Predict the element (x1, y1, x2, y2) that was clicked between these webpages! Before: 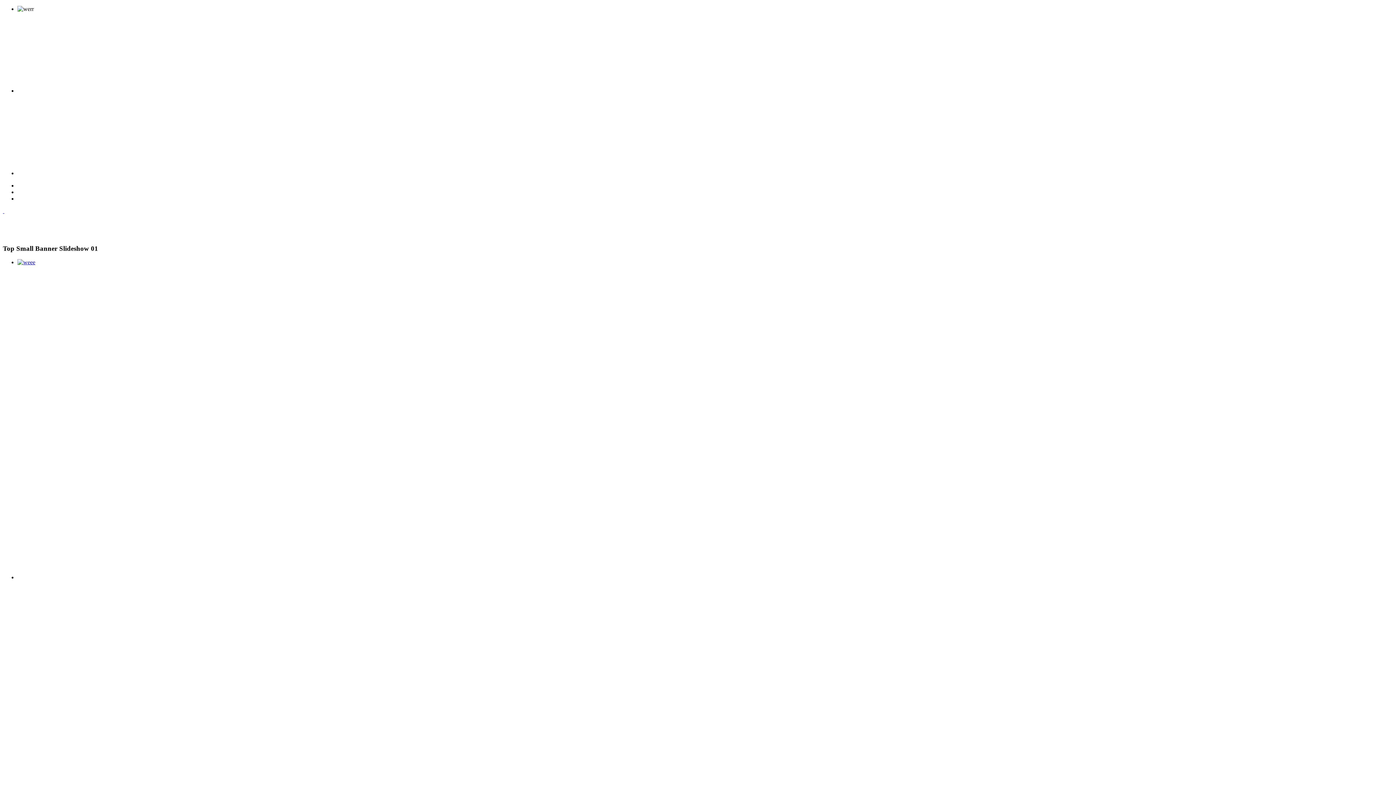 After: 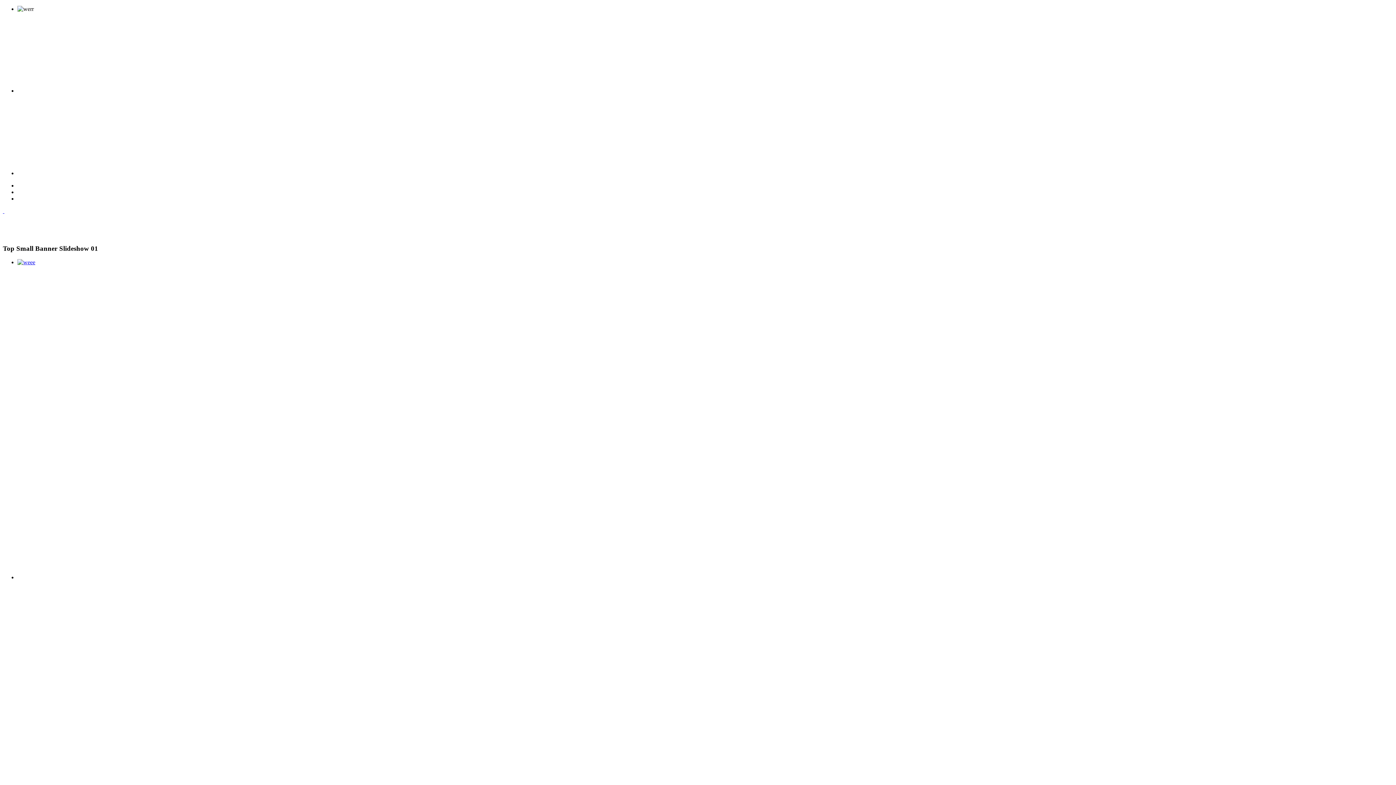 Action: bbox: (17, 574, 414, 580)